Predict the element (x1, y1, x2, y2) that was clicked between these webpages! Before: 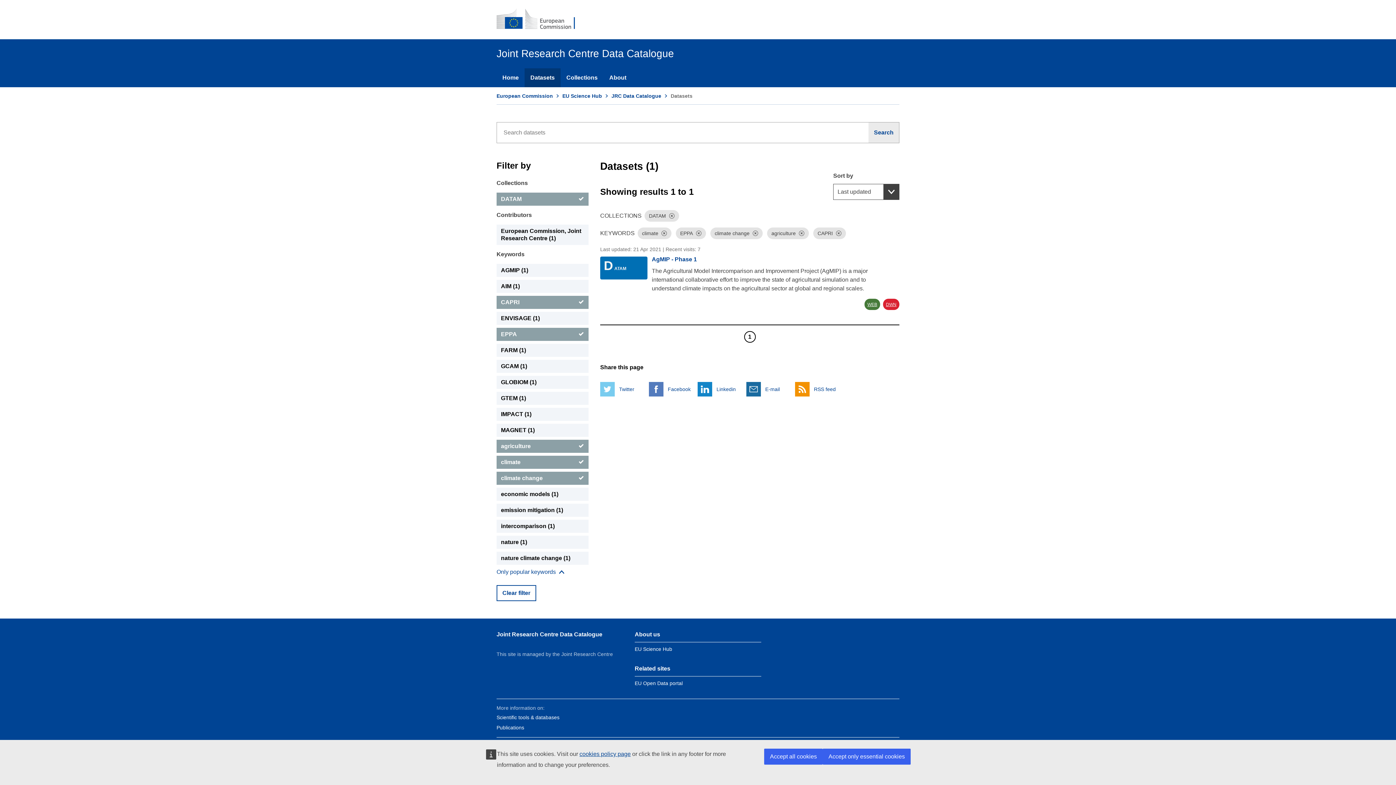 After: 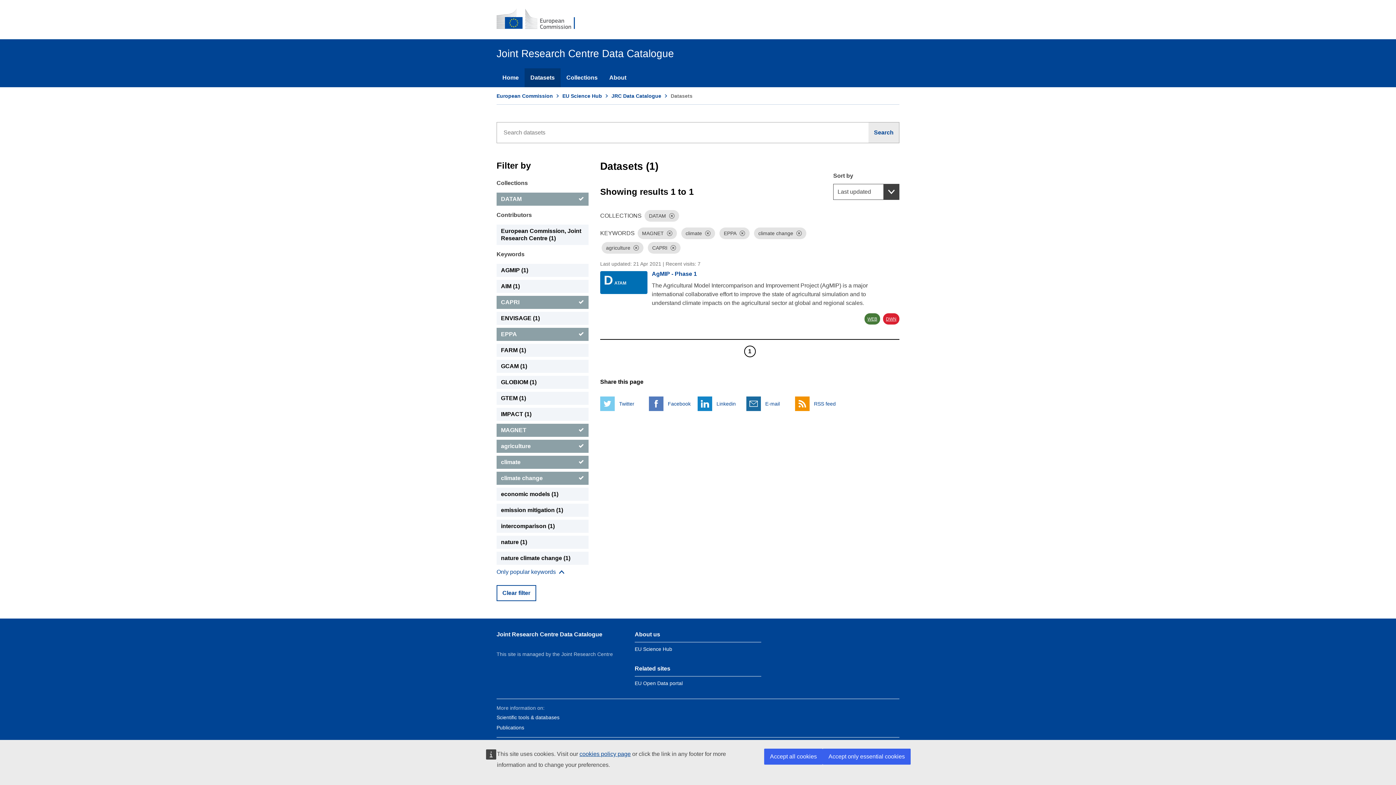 Action: label: MAGNET bbox: (496, 424, 588, 437)